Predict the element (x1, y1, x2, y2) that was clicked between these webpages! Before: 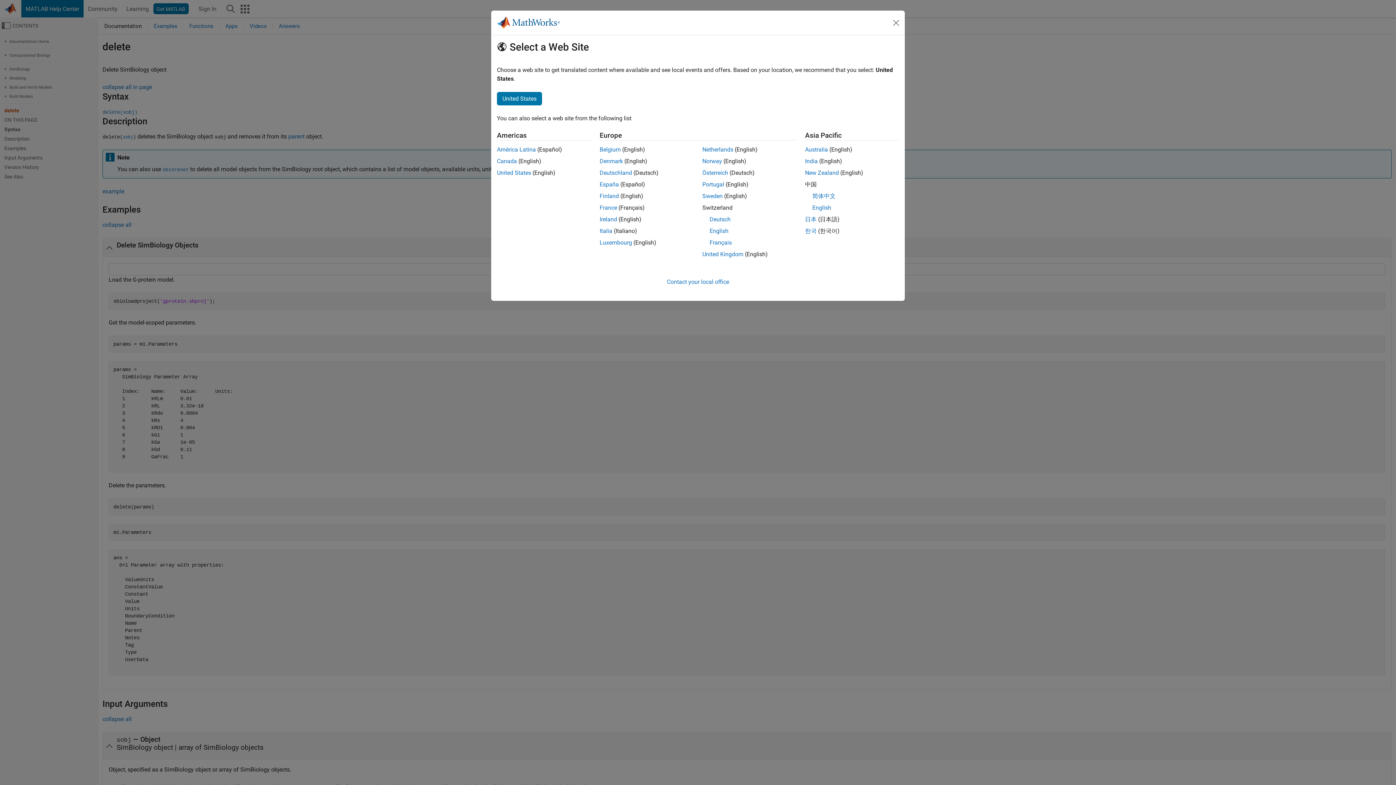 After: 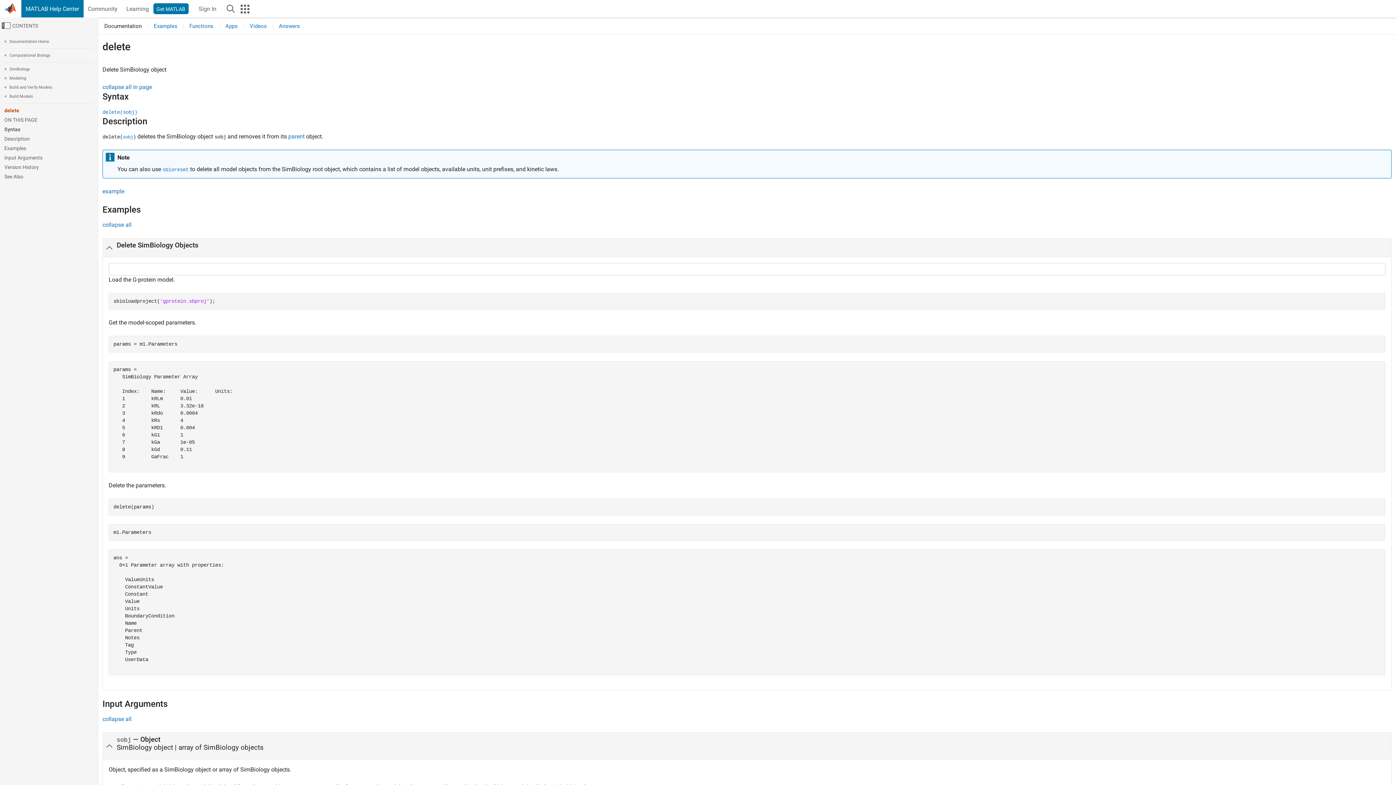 Action: bbox: (709, 227, 728, 234) label: English